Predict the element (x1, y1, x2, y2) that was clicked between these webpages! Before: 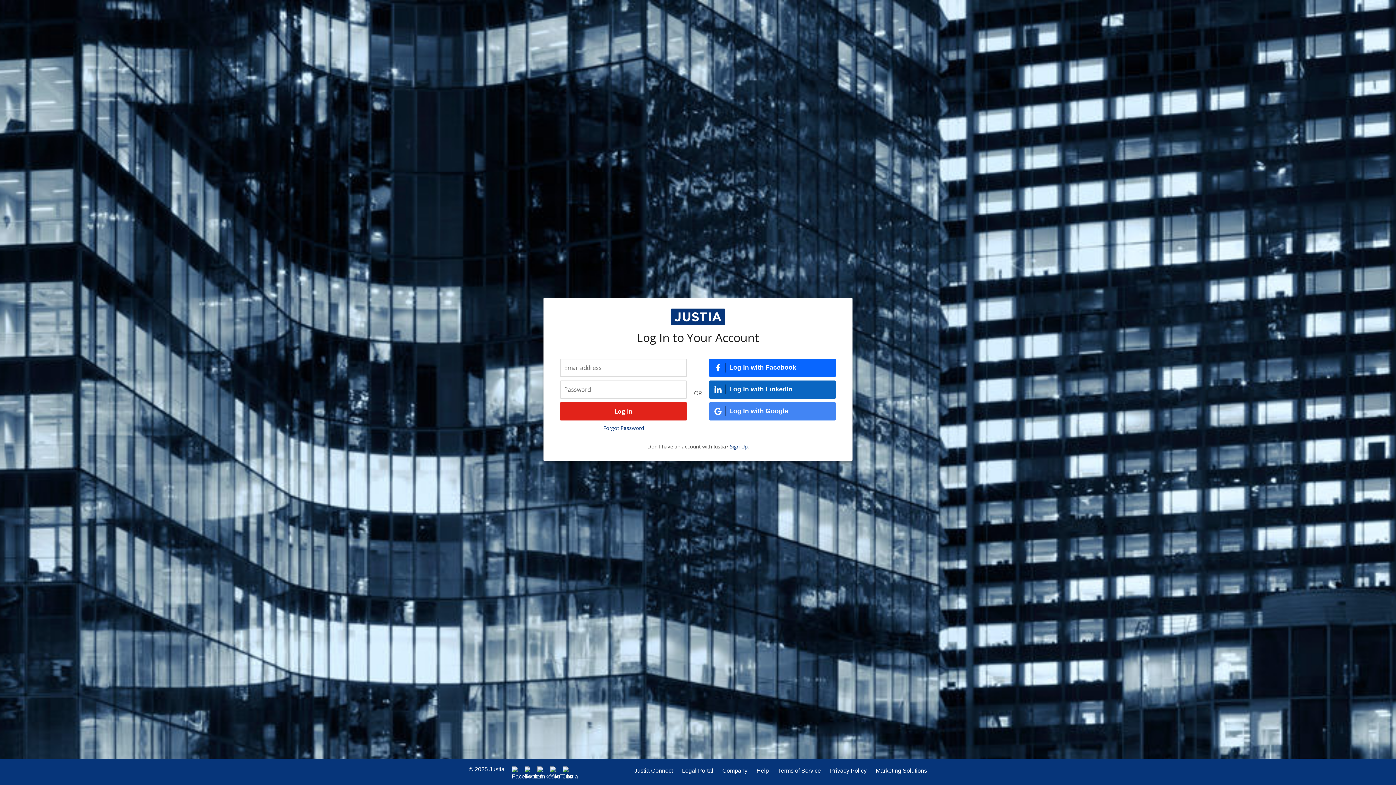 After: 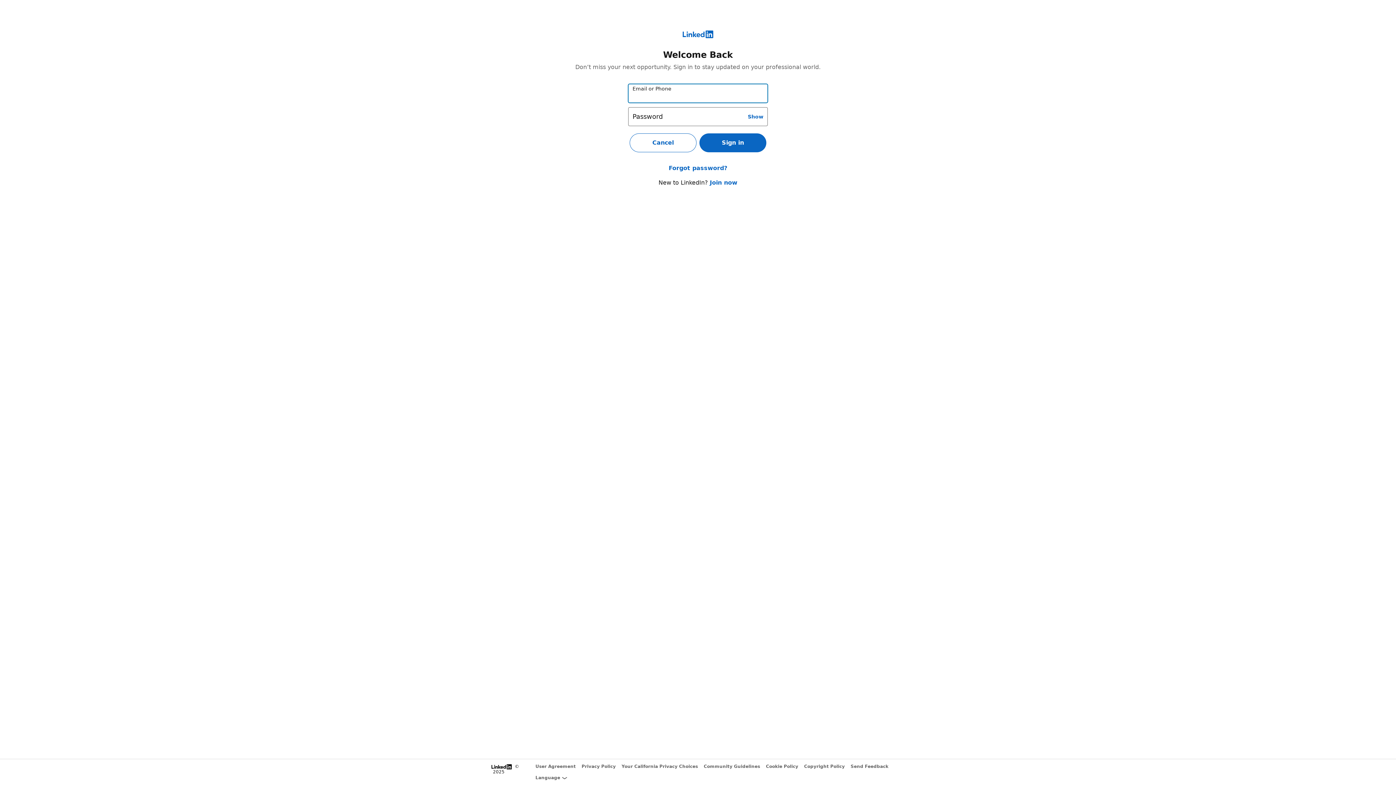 Action: bbox: (709, 380, 836, 398) label: Log In with LinkedIn